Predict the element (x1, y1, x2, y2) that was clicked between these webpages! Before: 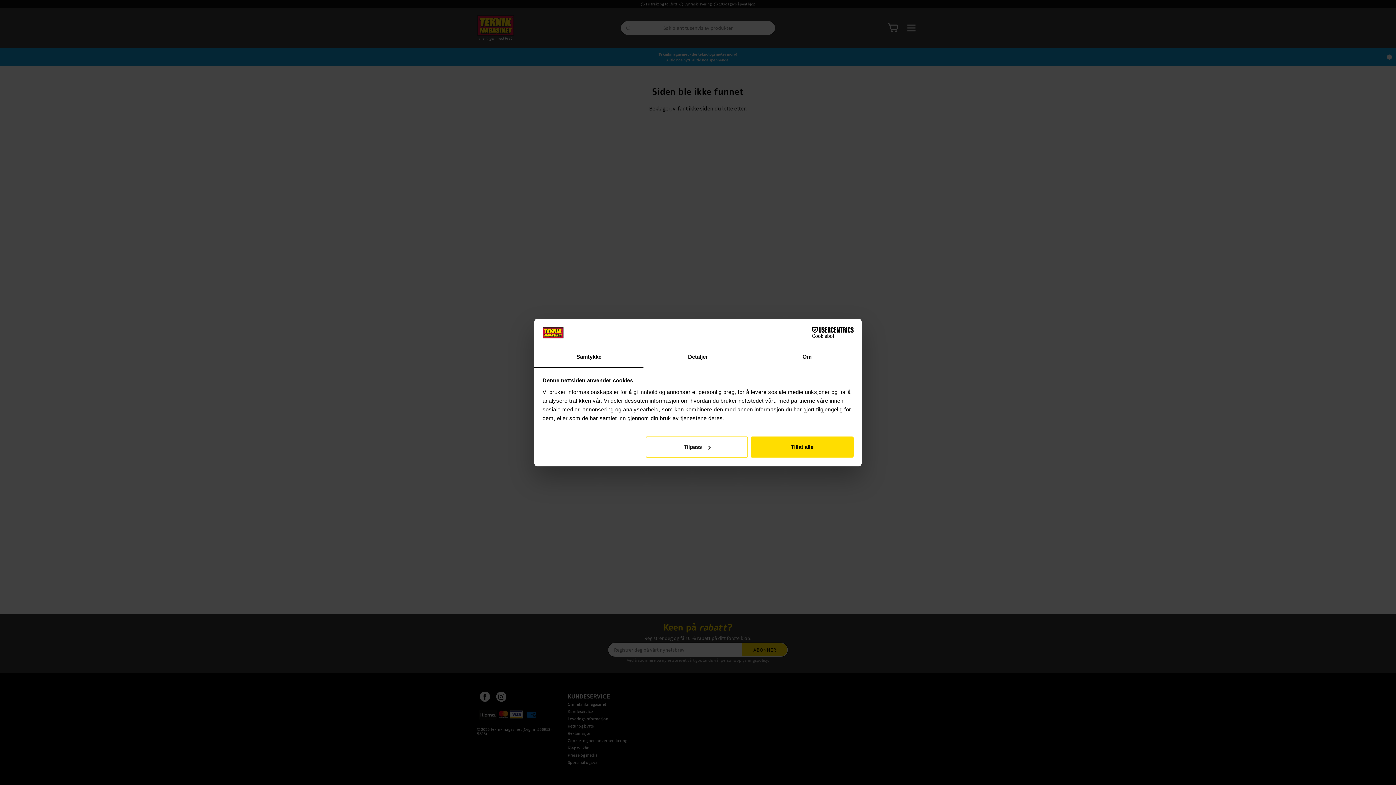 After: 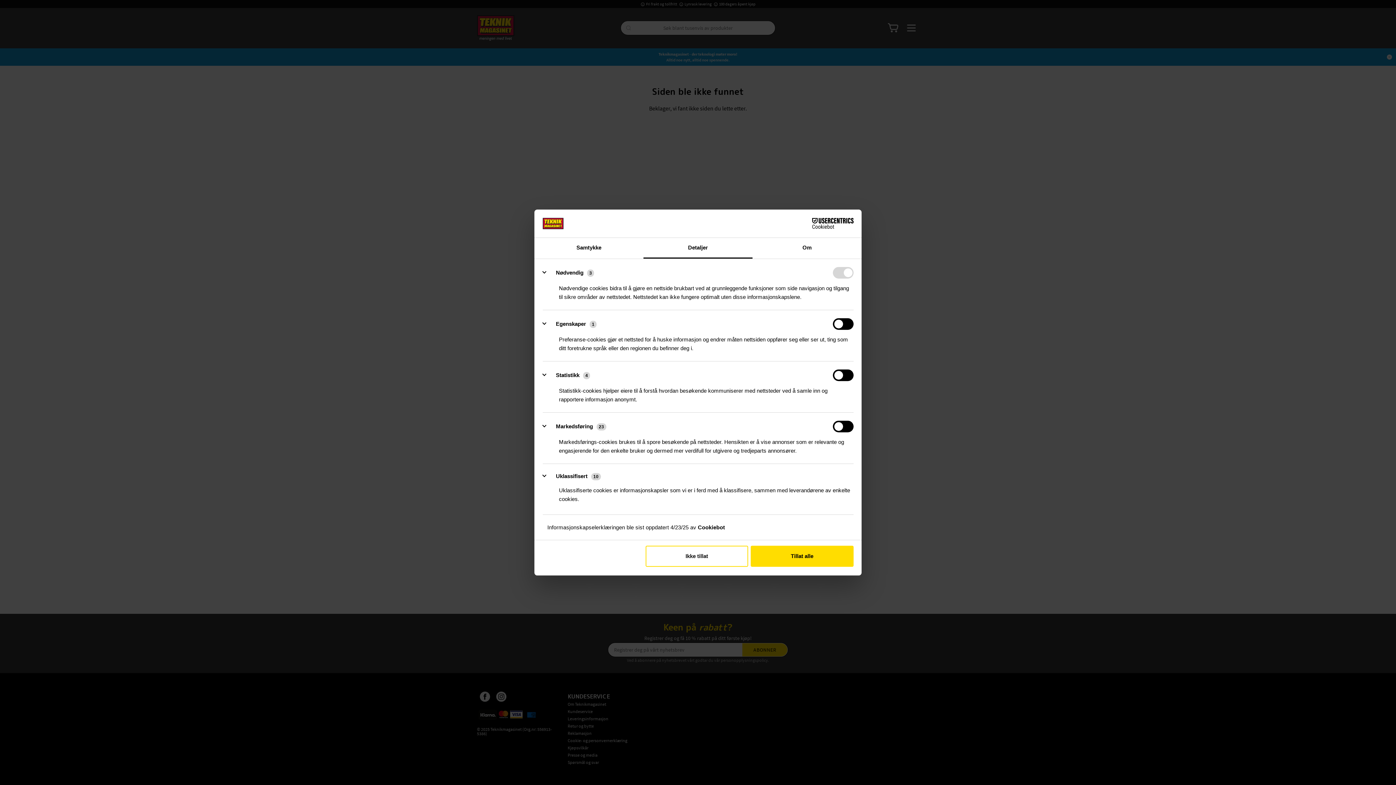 Action: bbox: (643, 347, 752, 367) label: Detaljer